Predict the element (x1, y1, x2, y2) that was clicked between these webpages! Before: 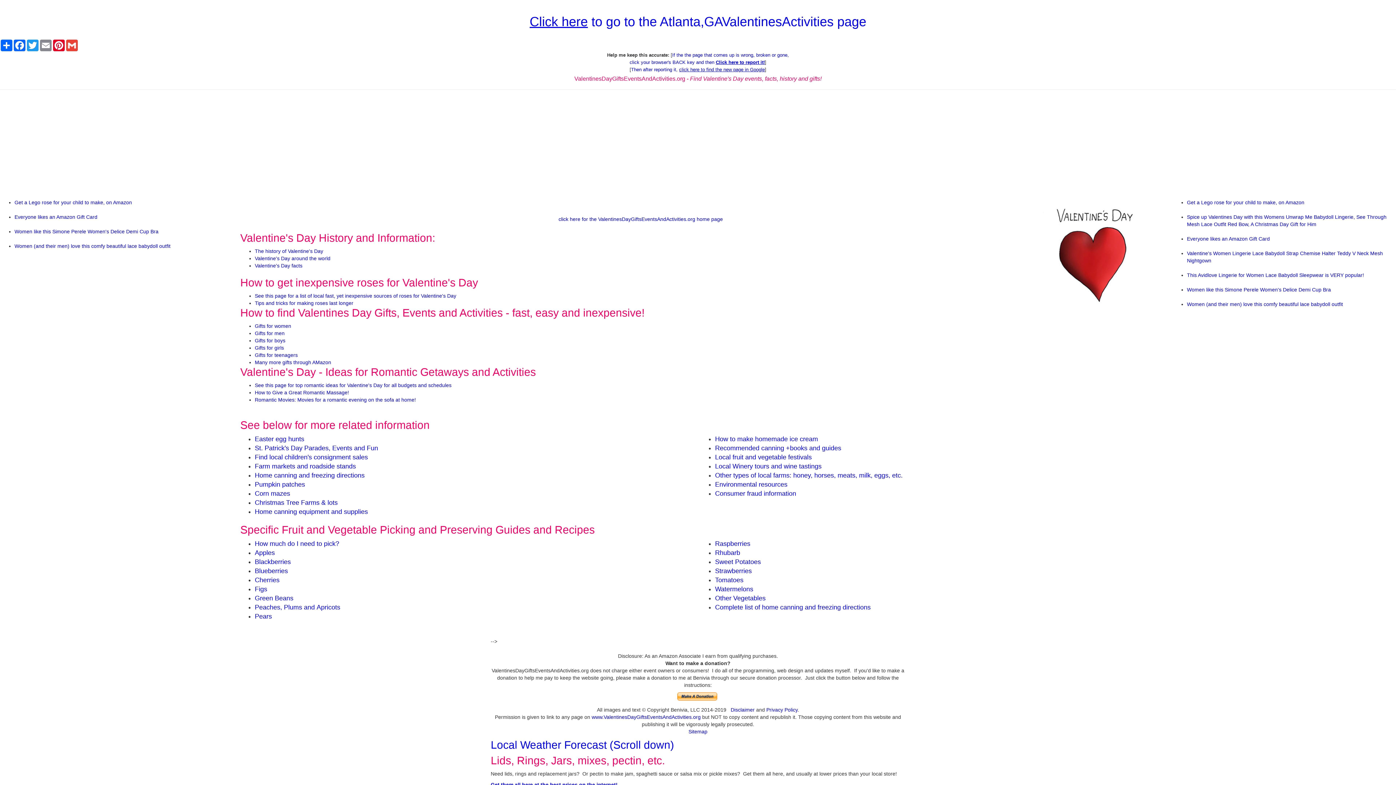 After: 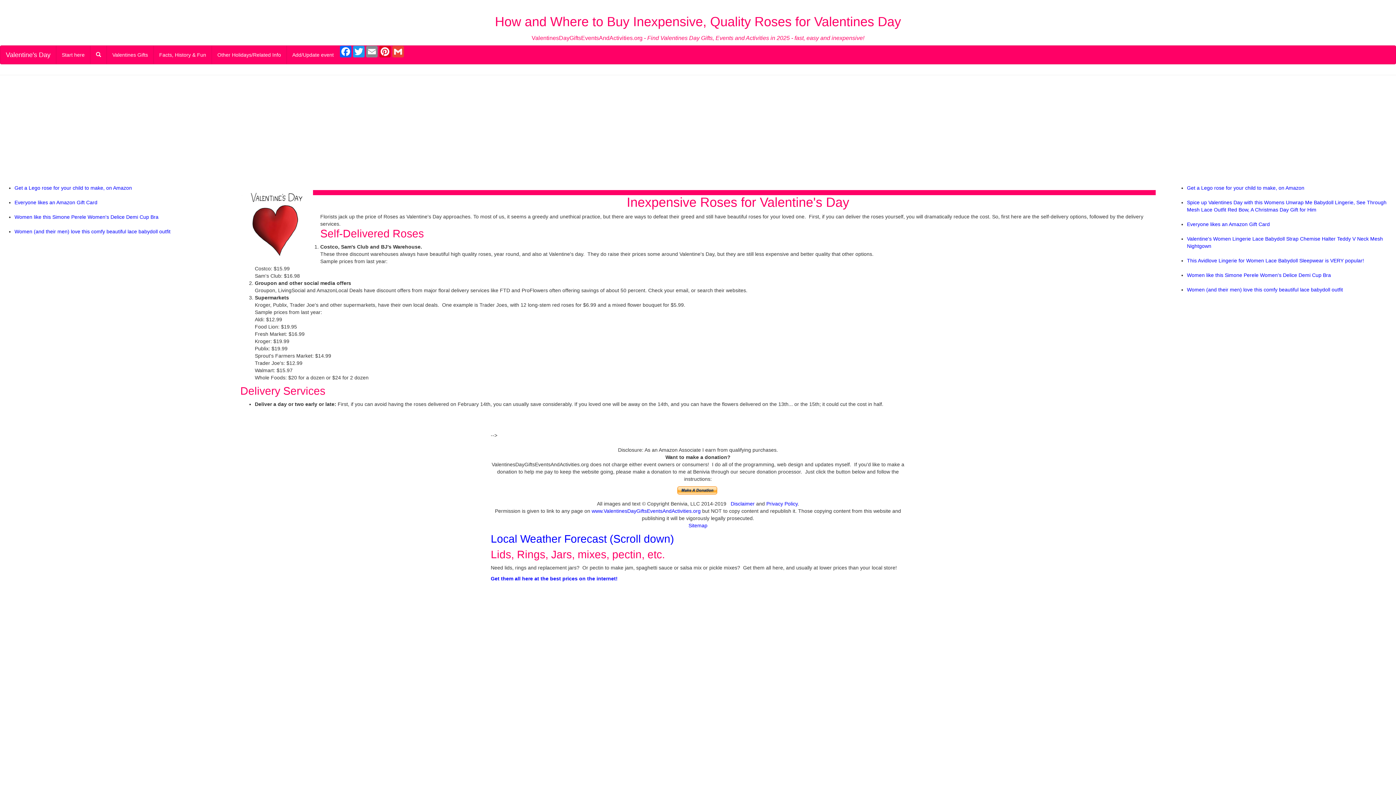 Action: bbox: (254, 293, 456, 298) label: See this page for a list of local fast, yet inexpensive sources of roses for Valentine's Day